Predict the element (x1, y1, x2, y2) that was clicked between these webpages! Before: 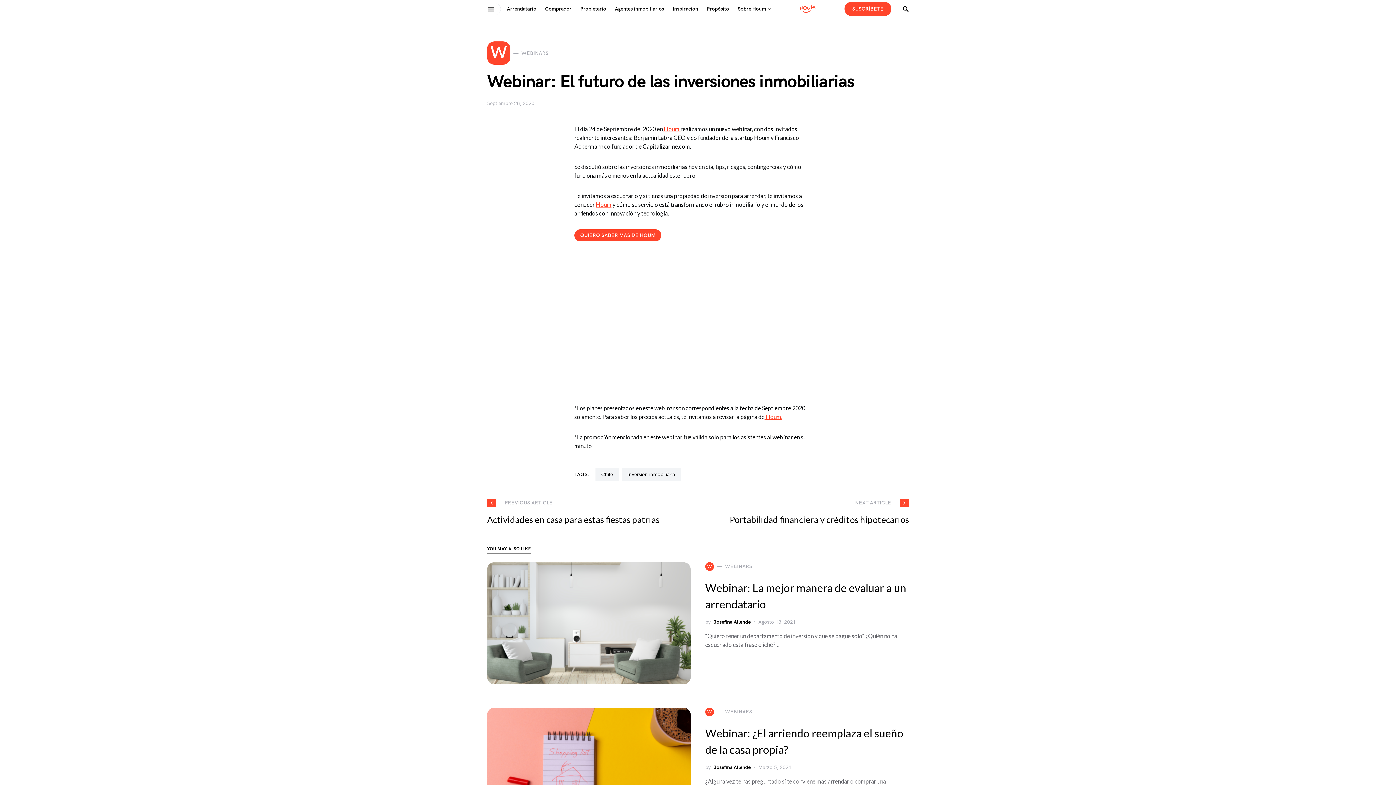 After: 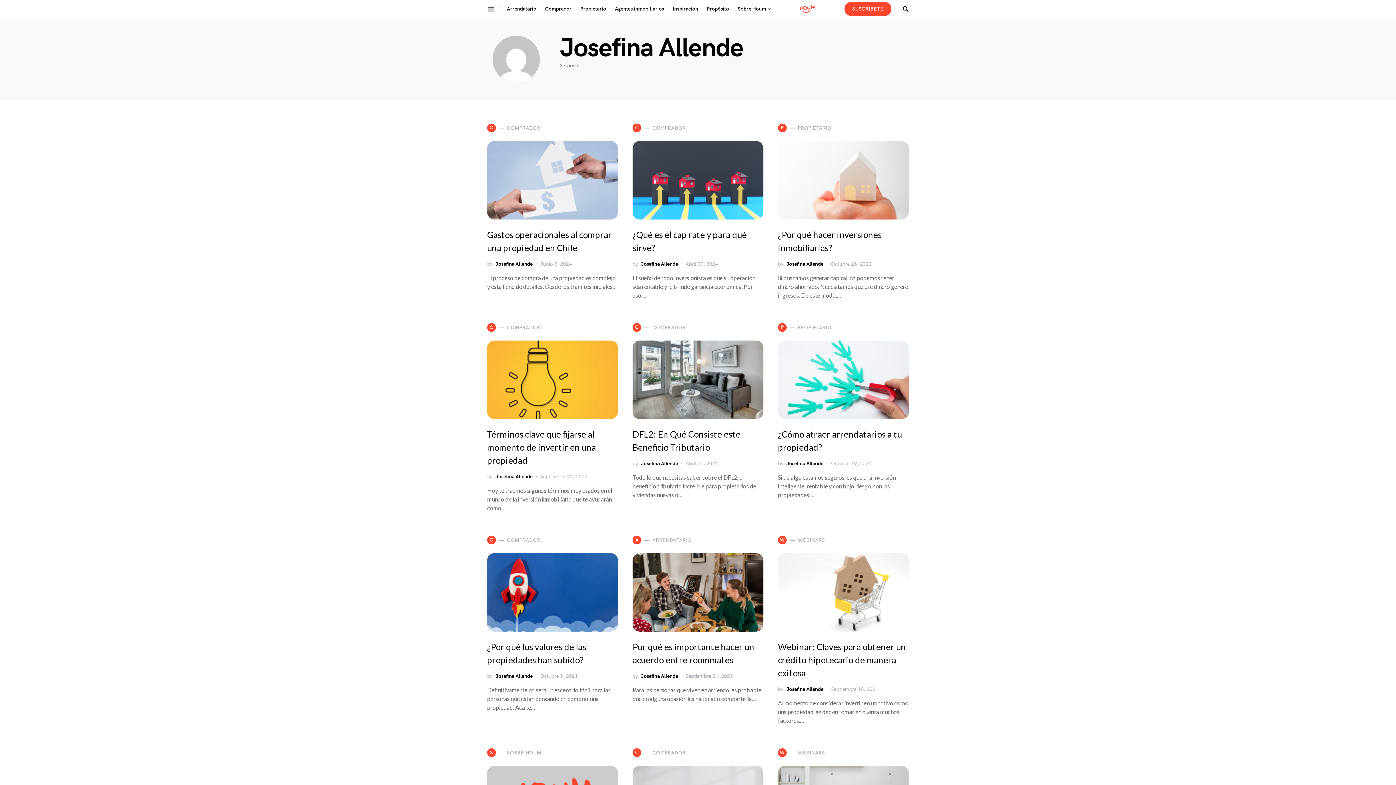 Action: label: Josefina Allende bbox: (713, 618, 750, 626)